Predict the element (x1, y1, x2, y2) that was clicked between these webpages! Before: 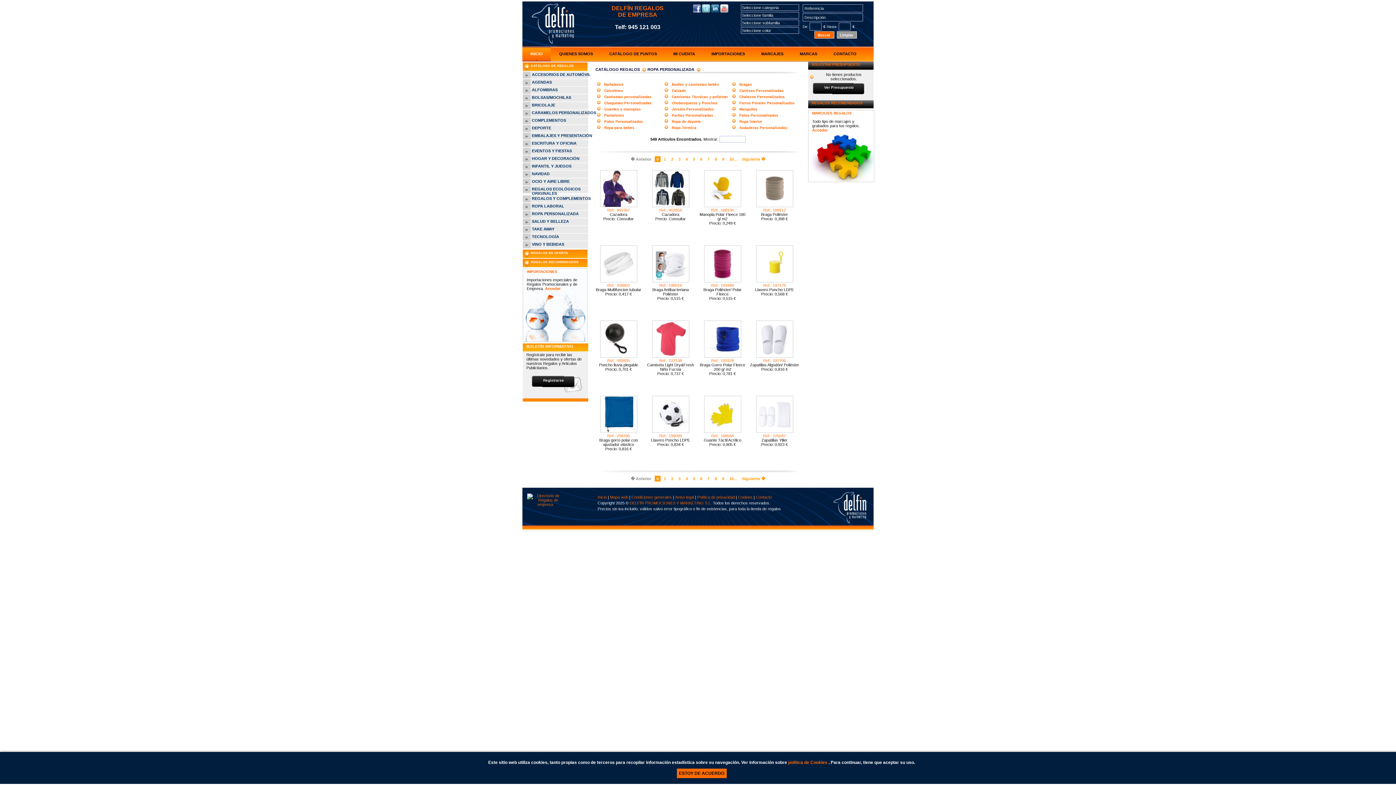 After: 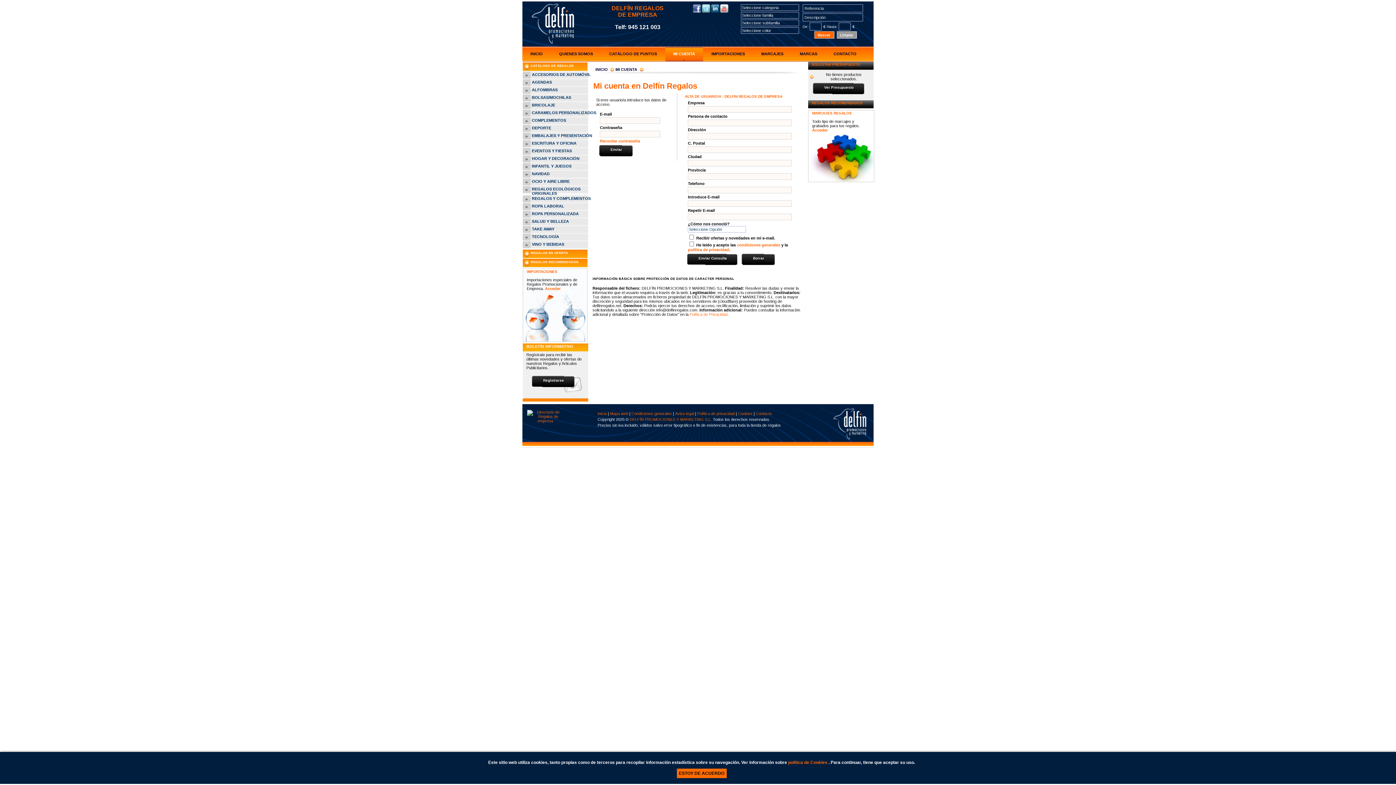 Action: label: Registrarse bbox: (530, 374, 576, 389)